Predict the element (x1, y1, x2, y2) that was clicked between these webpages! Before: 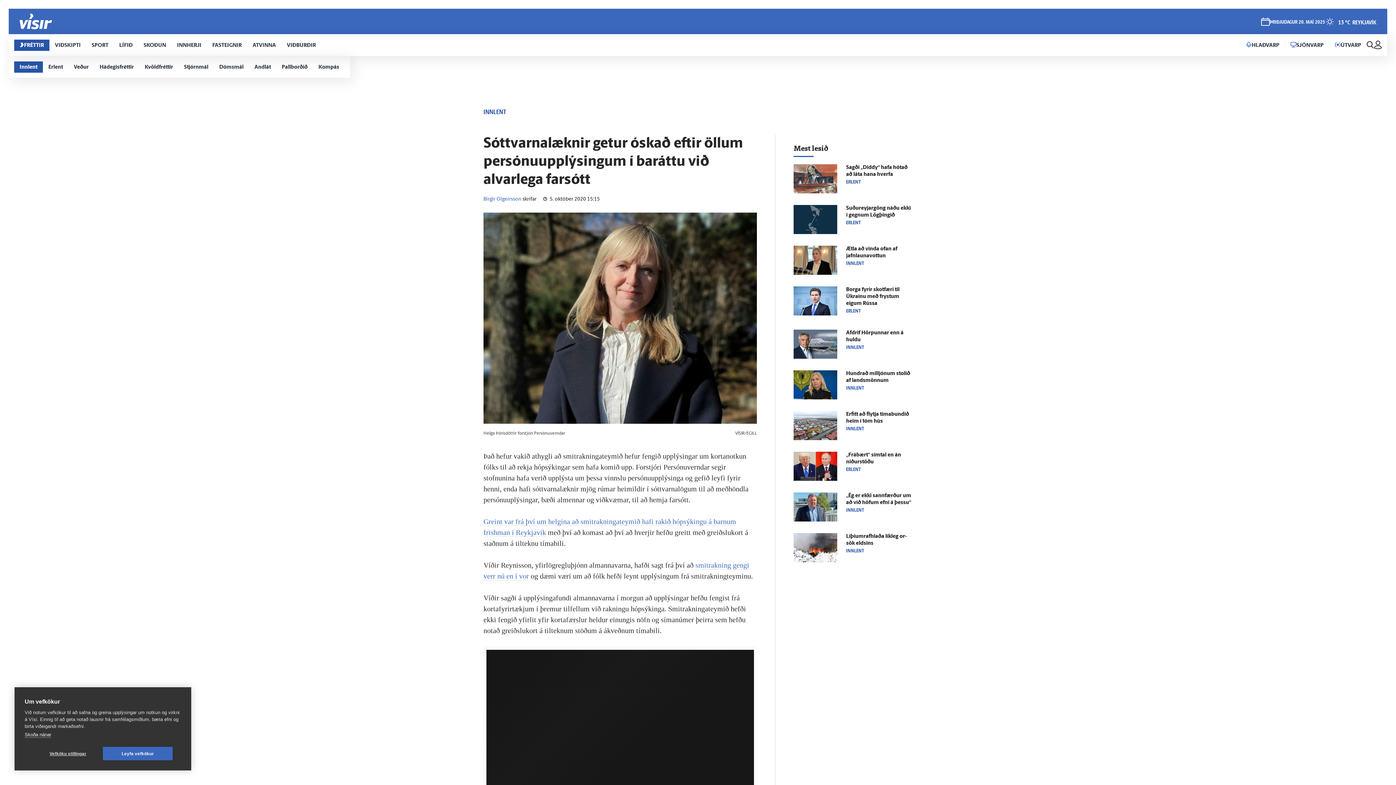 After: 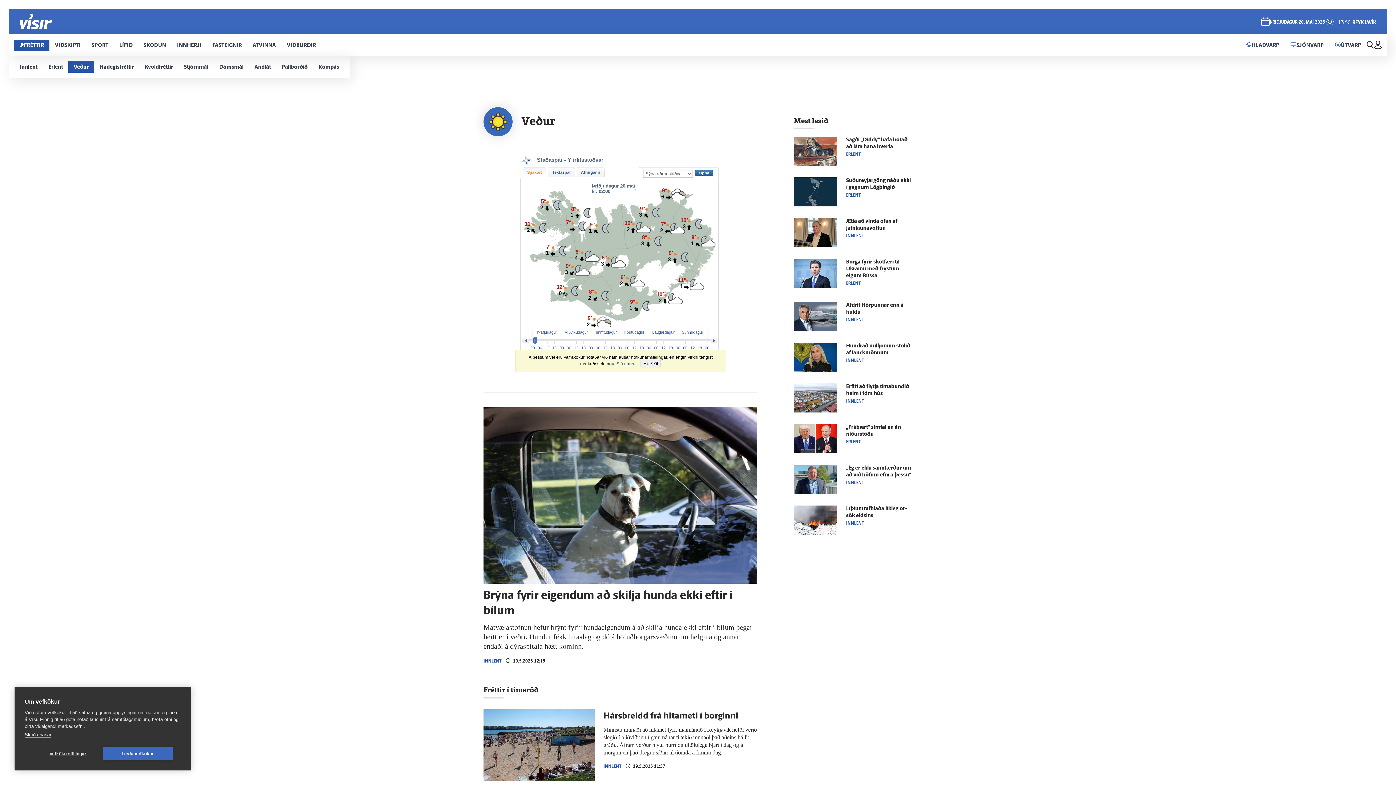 Action: bbox: (1338, 19, 1376, 25) label: 13 °C  REYKJAVÍK